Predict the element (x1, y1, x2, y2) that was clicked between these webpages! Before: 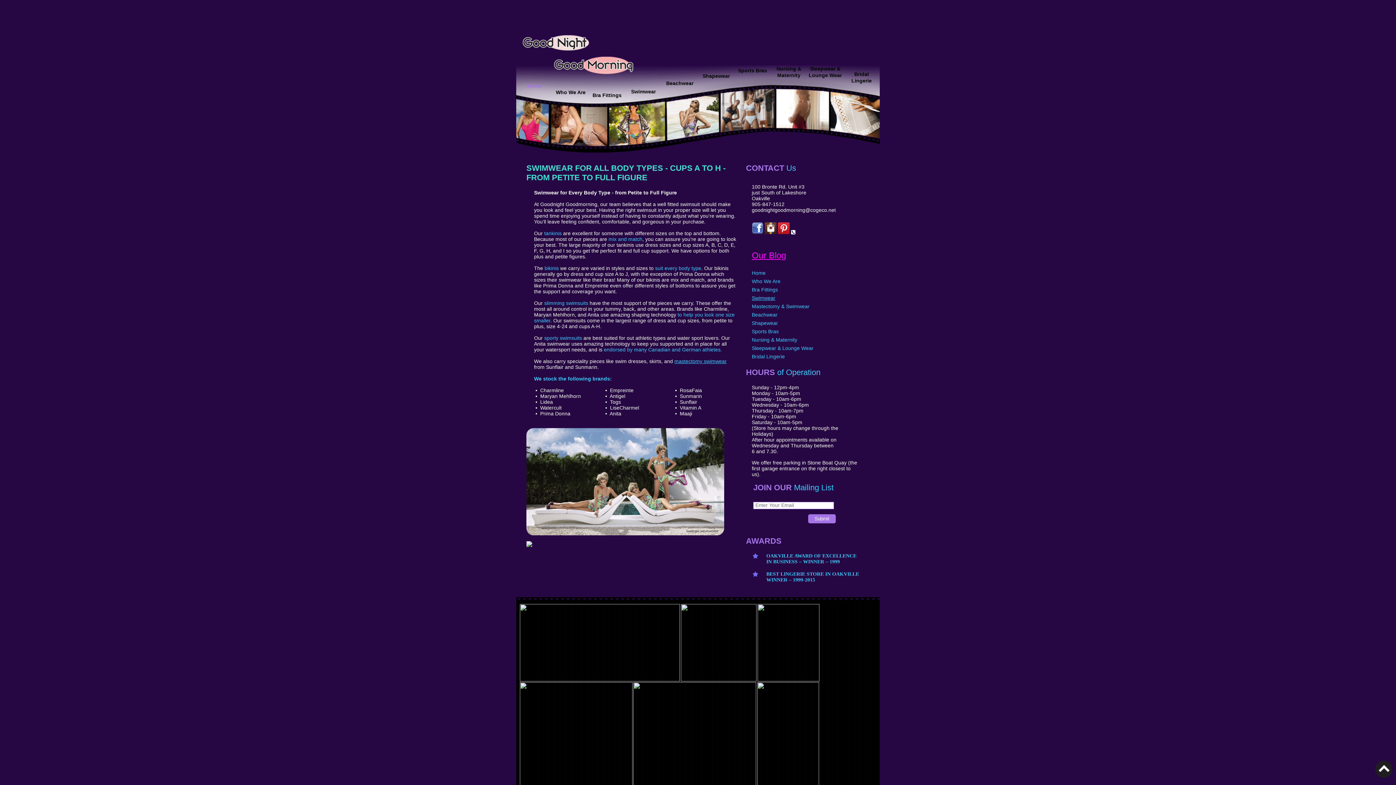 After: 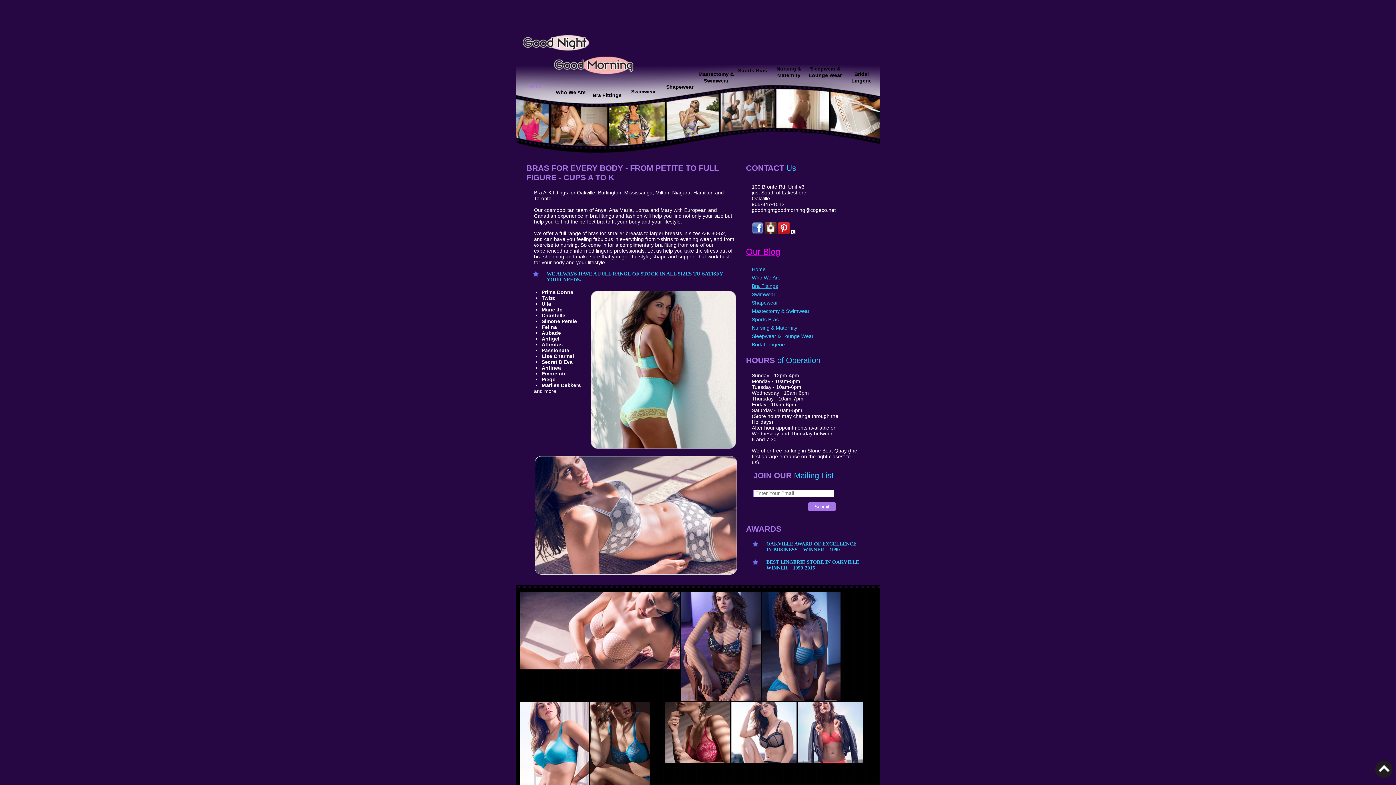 Action: label: Bra Fittings bbox: (589, 92, 625, 98)